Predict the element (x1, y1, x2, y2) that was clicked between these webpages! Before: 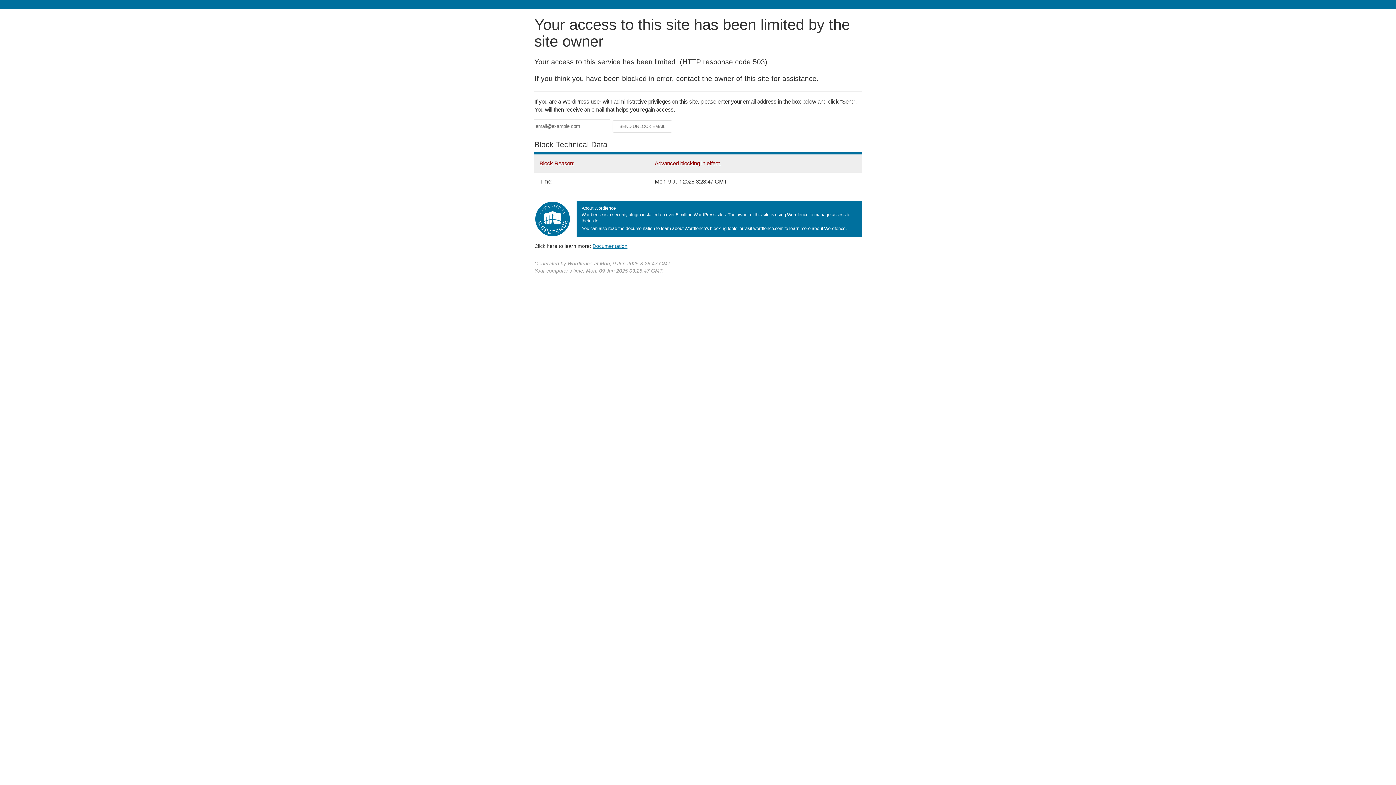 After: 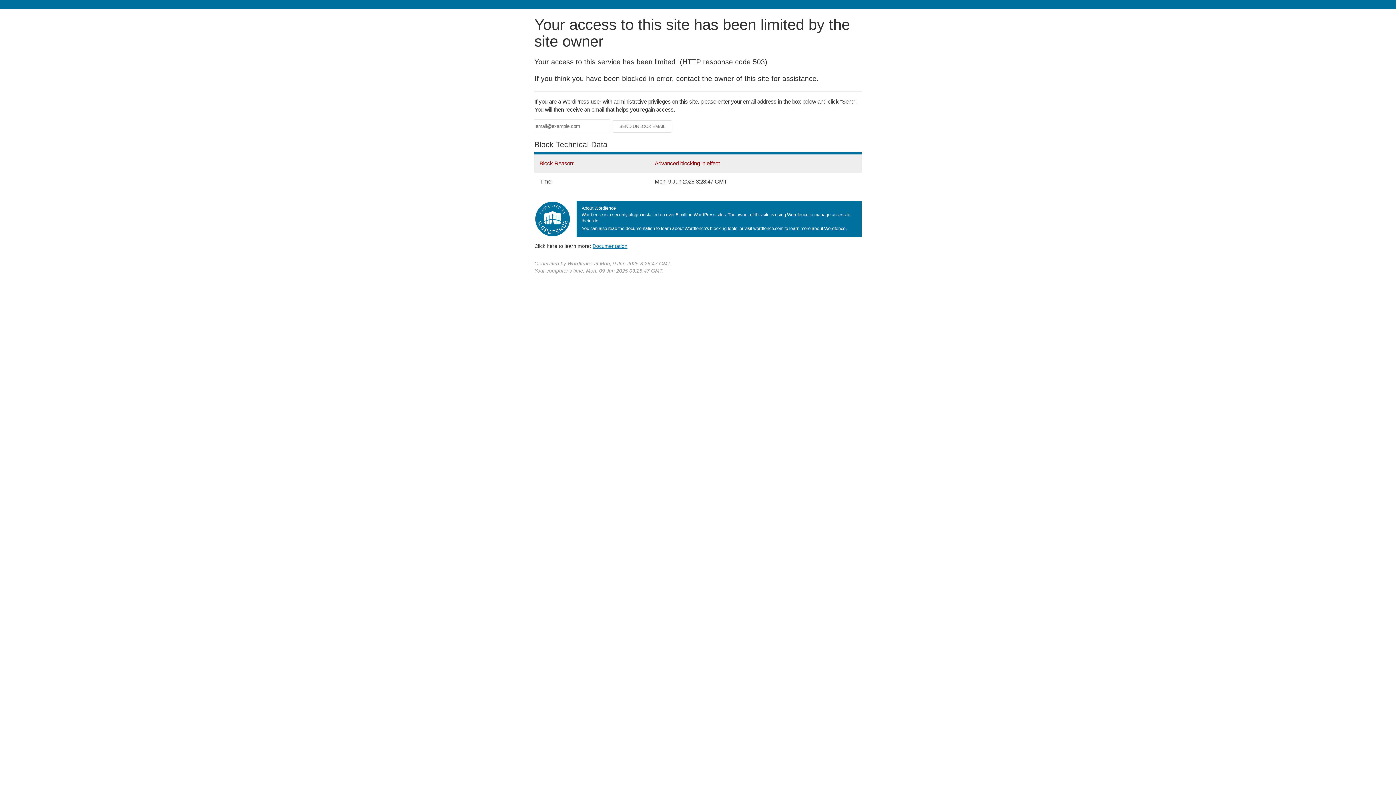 Action: label: Documentation bbox: (592, 243, 627, 248)